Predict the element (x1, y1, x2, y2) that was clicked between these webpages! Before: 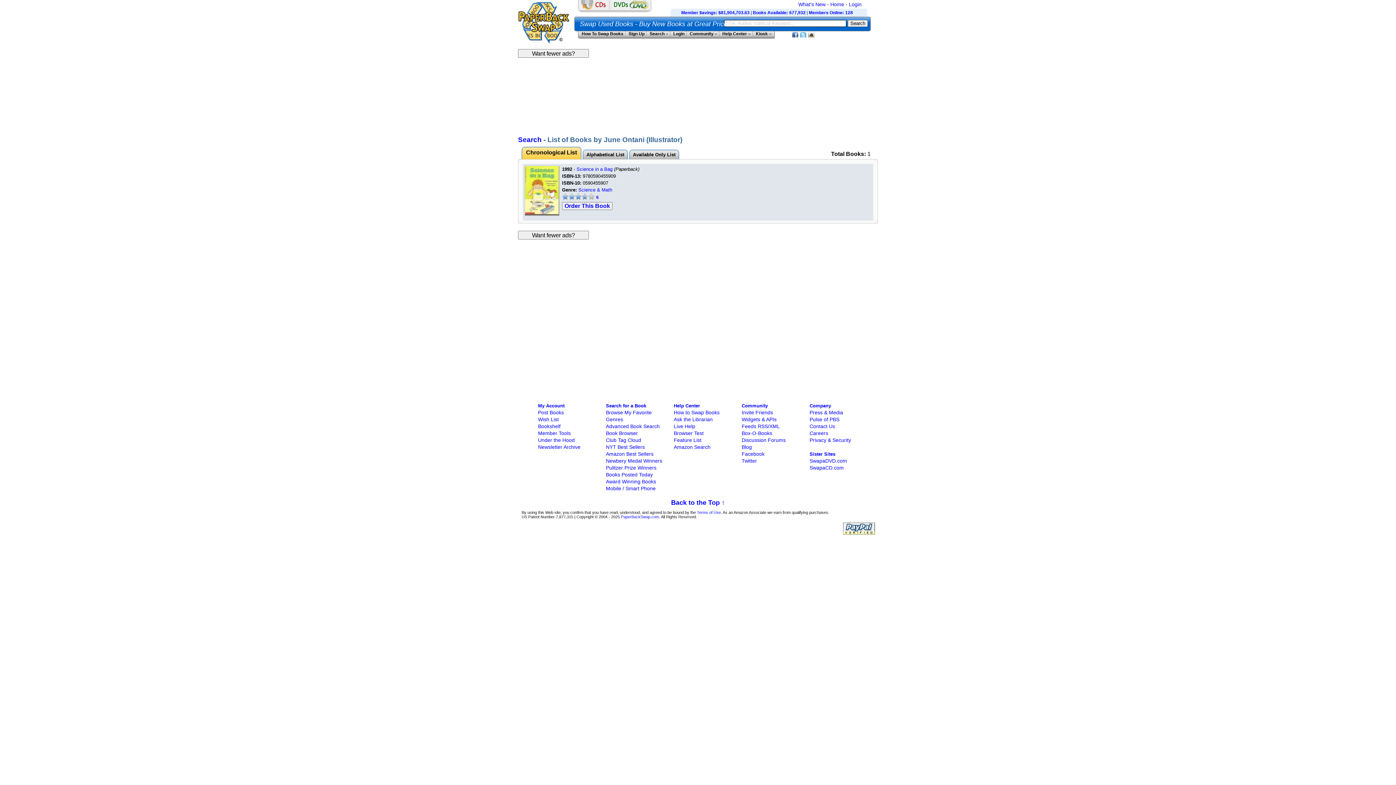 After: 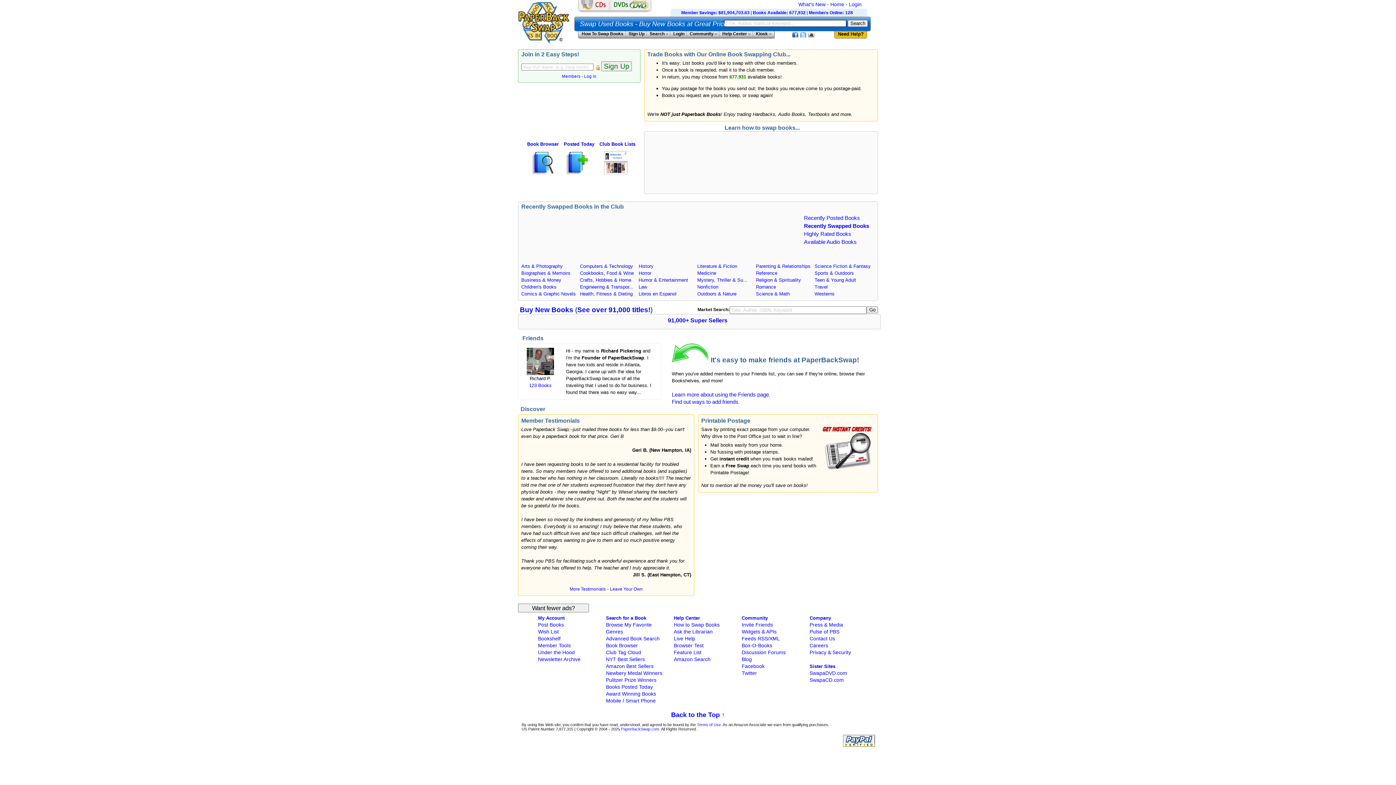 Action: label: Home bbox: (830, 1, 844, 7)